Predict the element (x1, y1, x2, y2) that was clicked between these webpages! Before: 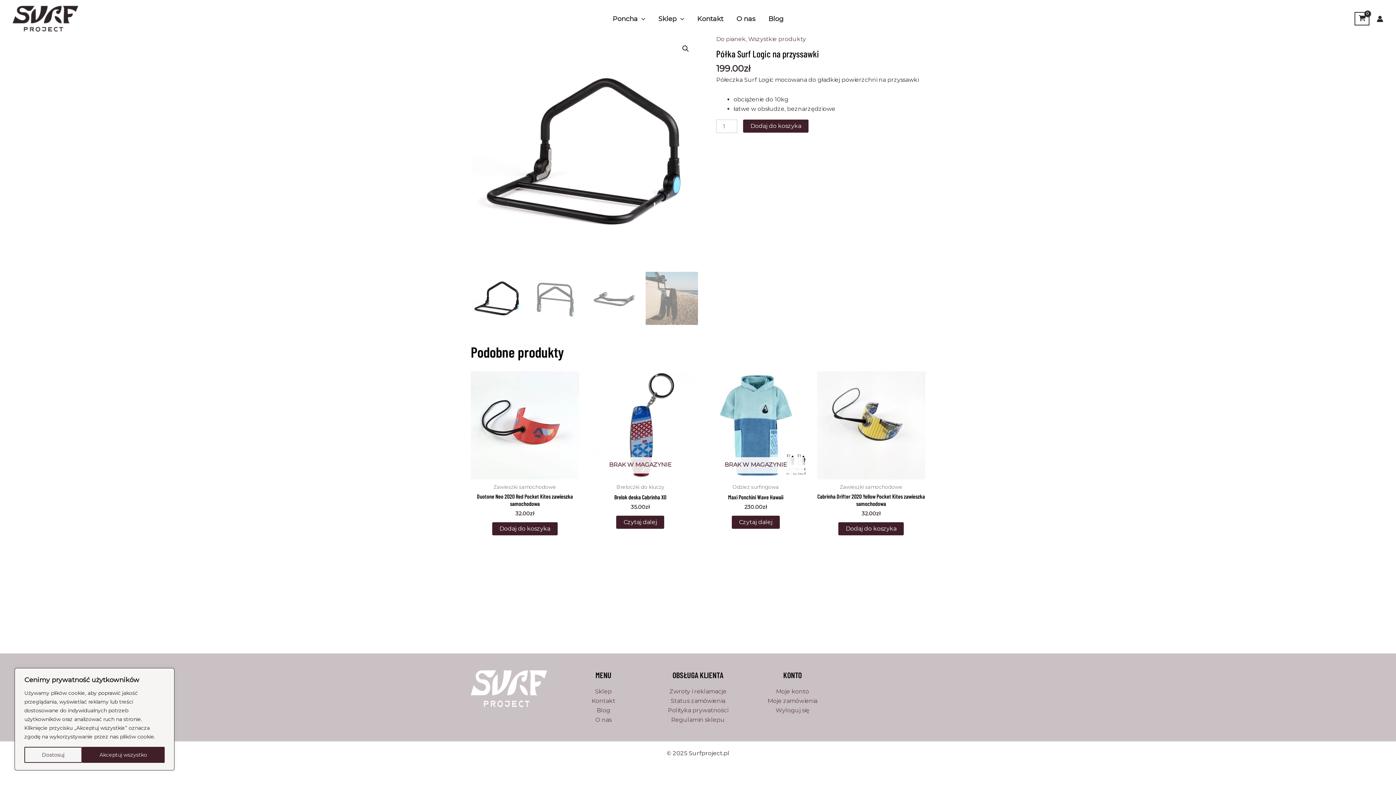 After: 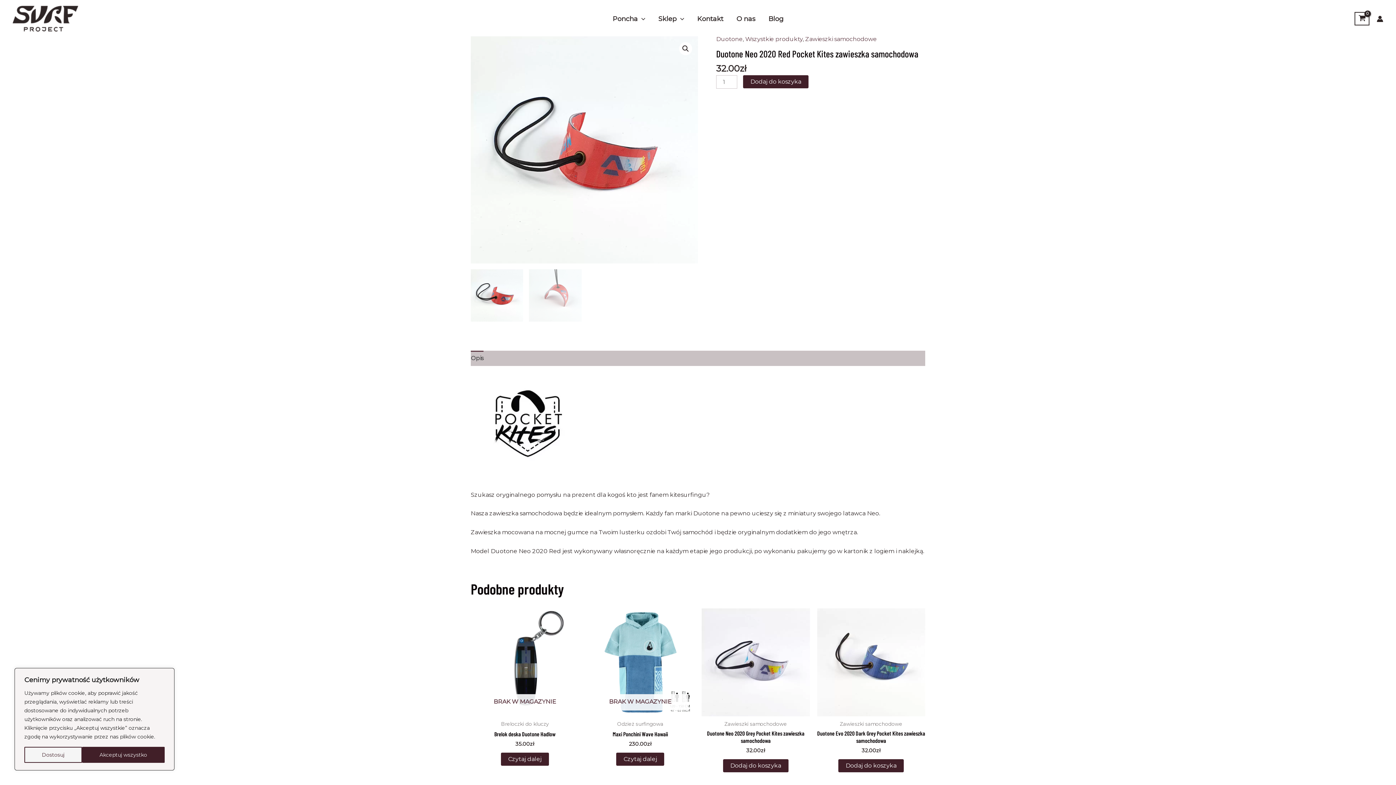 Action: label: Duotone Neo 2020 Red Pocket Kites zawieszka samochodowa bbox: (470, 492, 579, 510)